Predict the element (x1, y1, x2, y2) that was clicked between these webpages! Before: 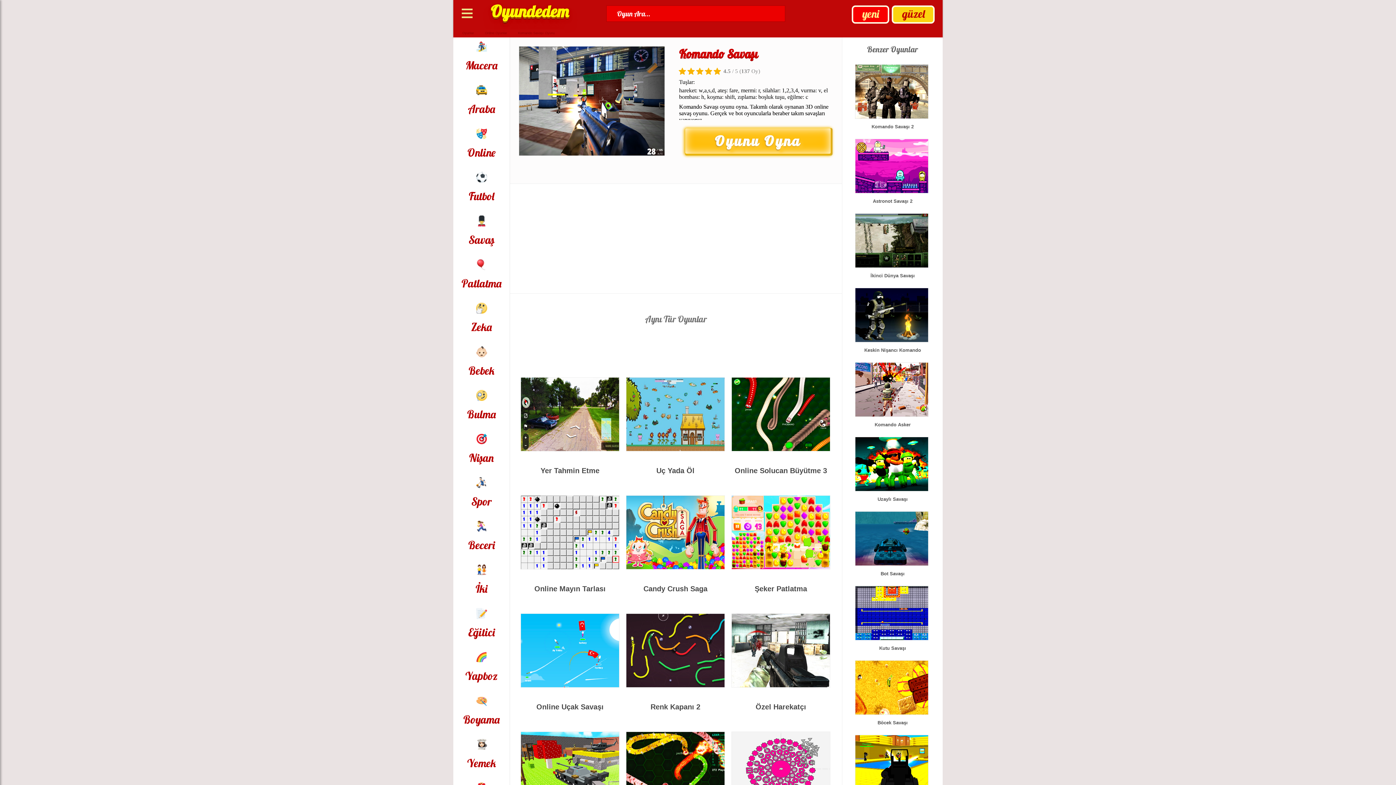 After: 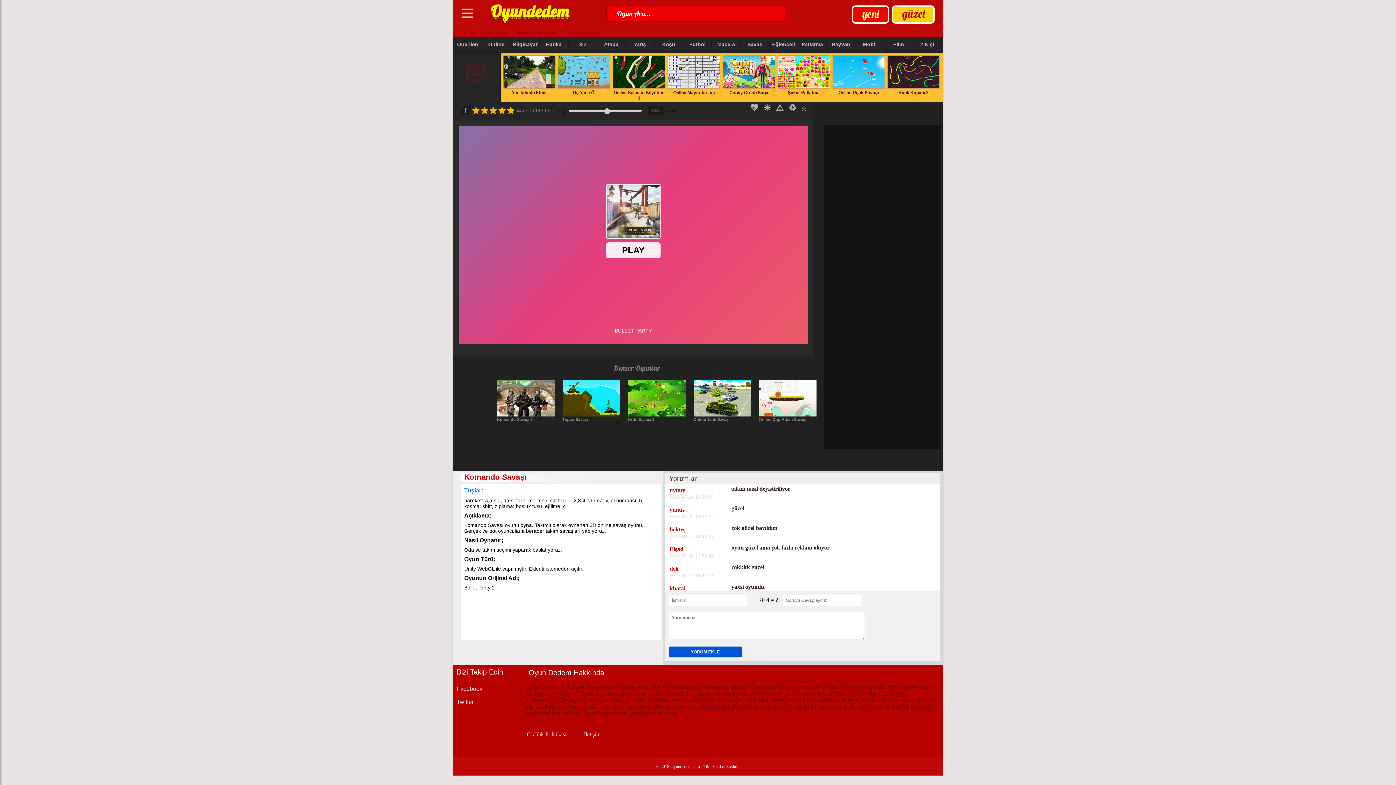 Action: bbox: (685, 128, 830, 153) label: Oyunu Oyna